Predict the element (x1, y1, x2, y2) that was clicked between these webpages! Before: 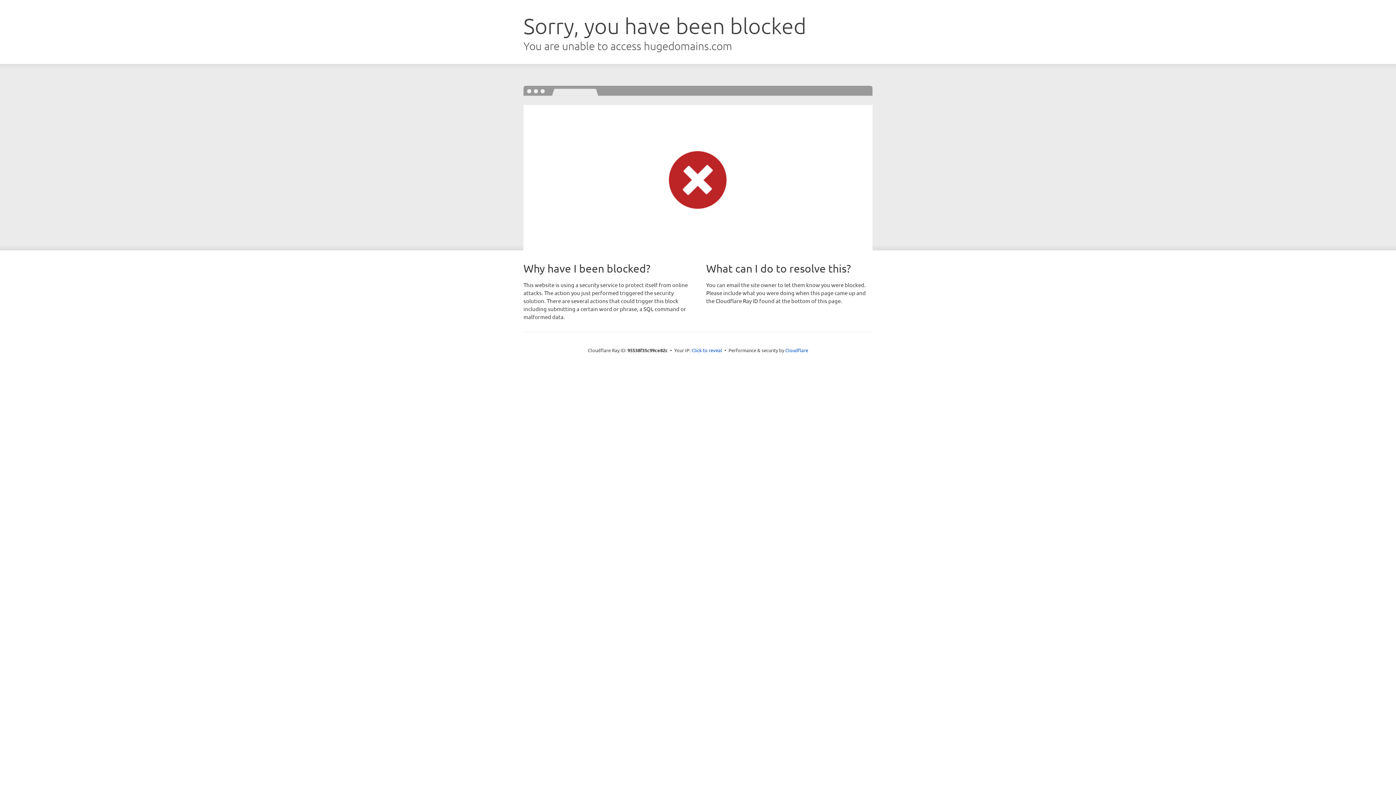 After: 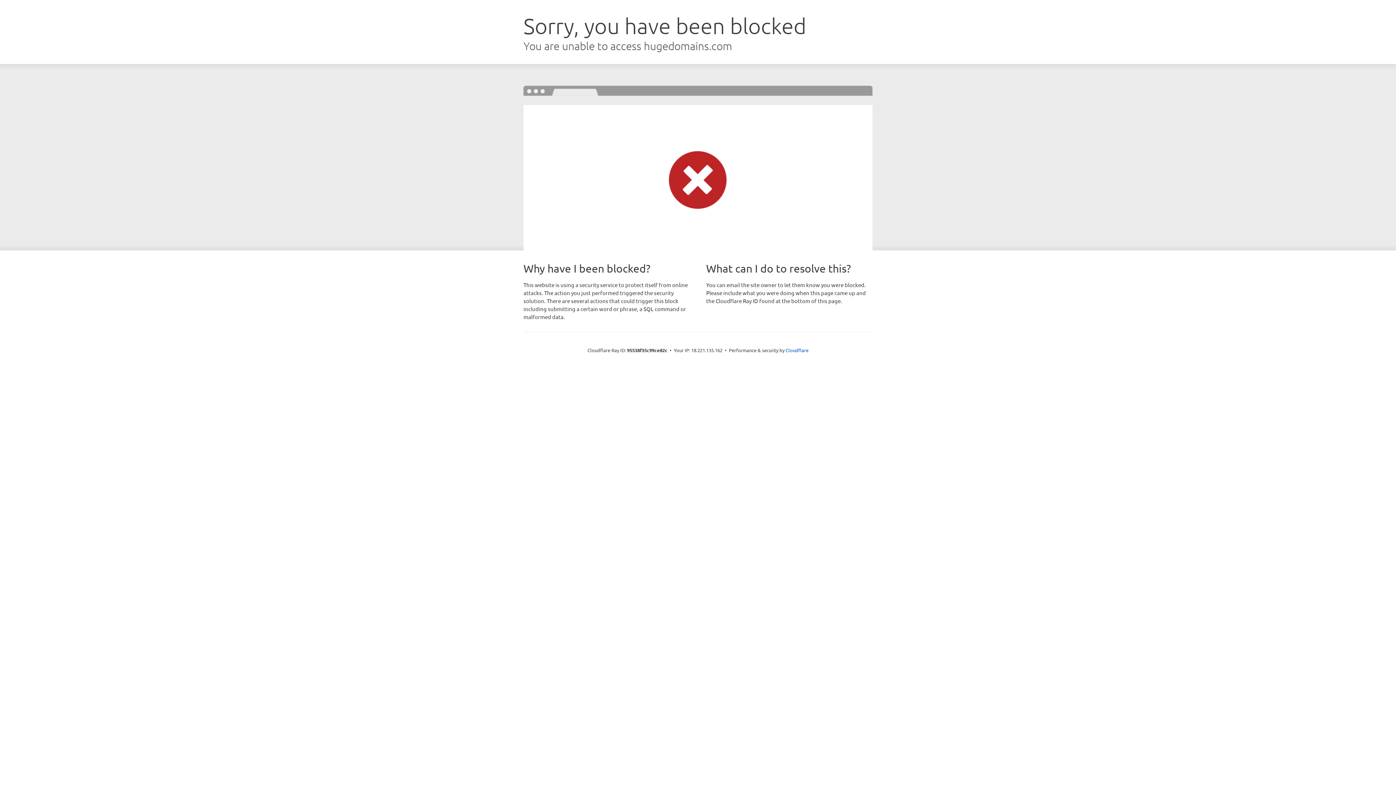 Action: bbox: (691, 346, 722, 353) label: Click to reveal